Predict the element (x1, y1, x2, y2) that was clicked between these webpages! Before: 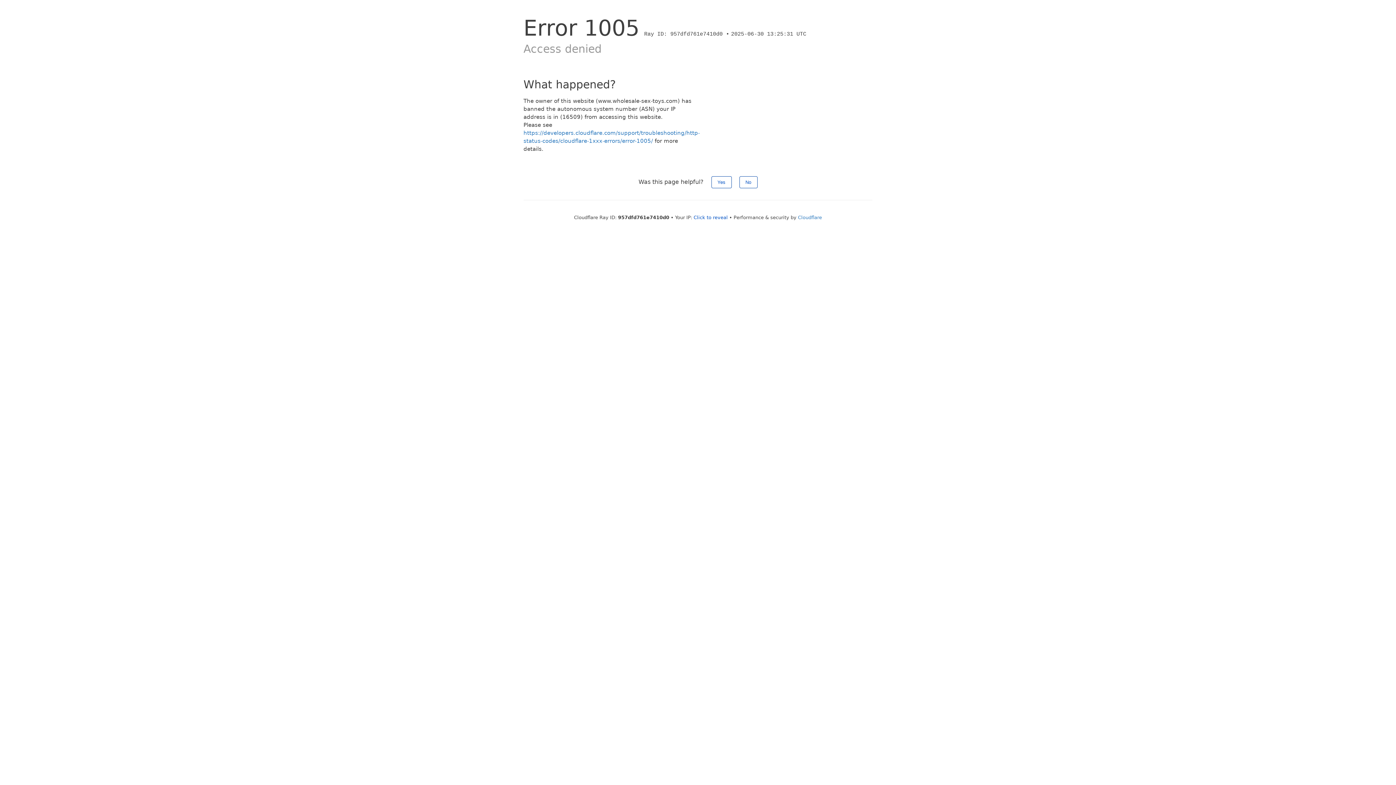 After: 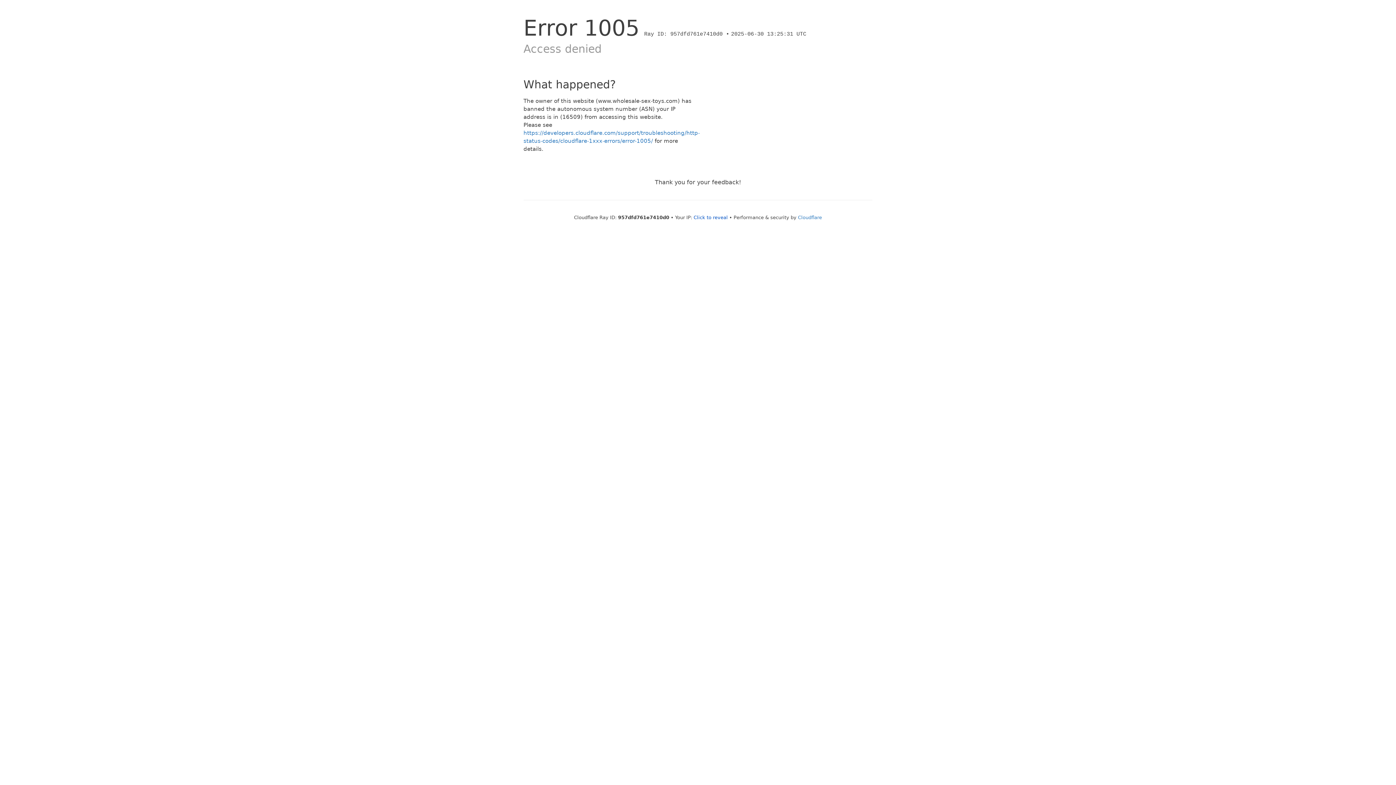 Action: bbox: (739, 176, 757, 188) label: No